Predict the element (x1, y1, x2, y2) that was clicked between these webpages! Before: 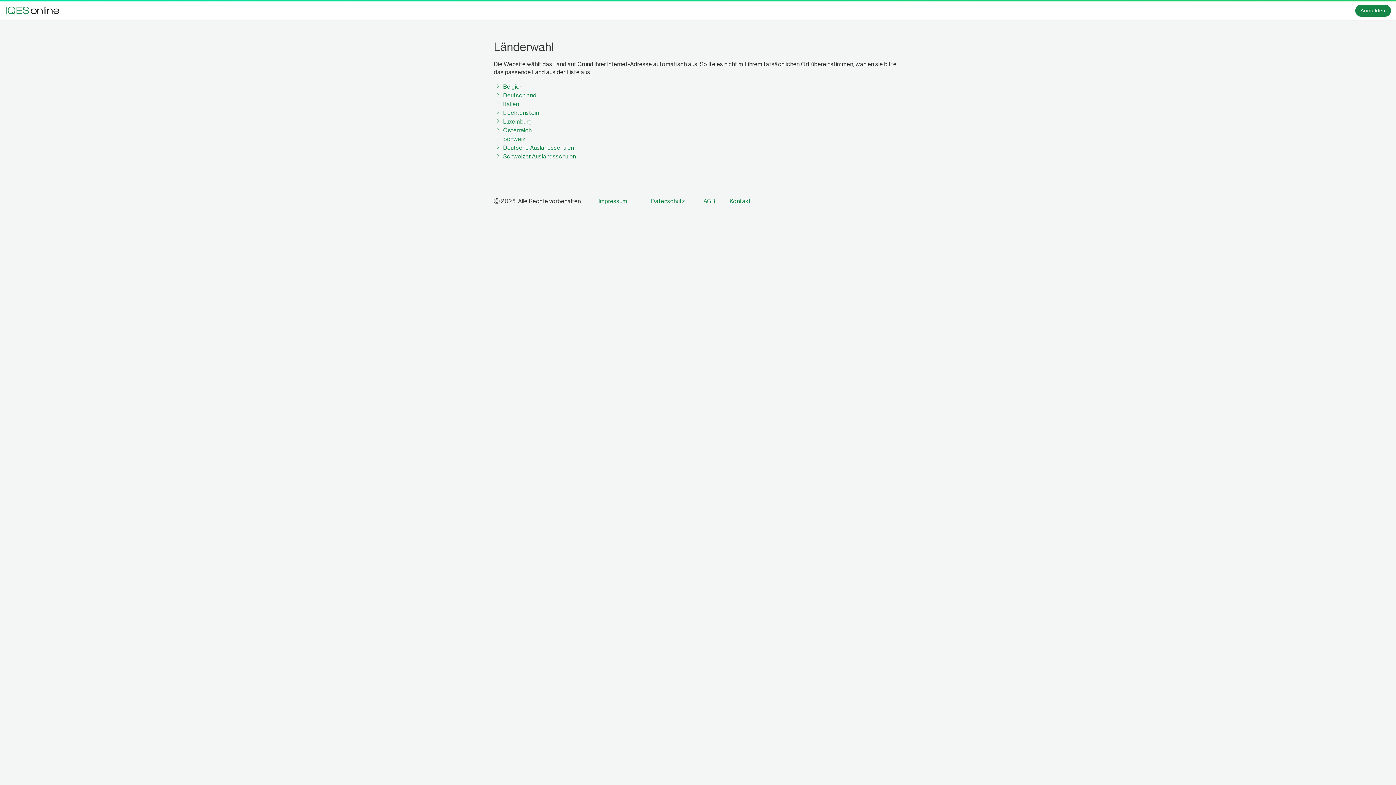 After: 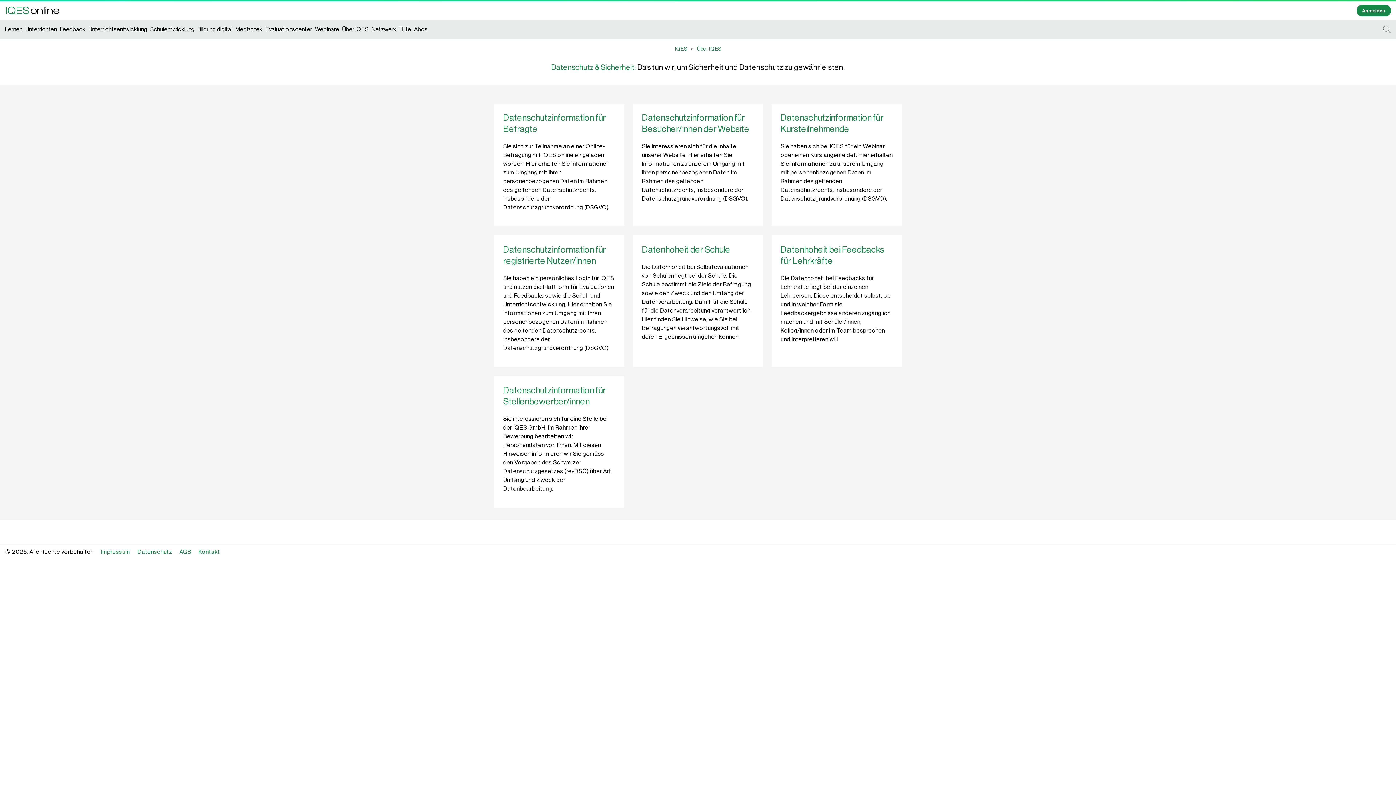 Action: bbox: (651, 198, 685, 204) label: Datenschutz